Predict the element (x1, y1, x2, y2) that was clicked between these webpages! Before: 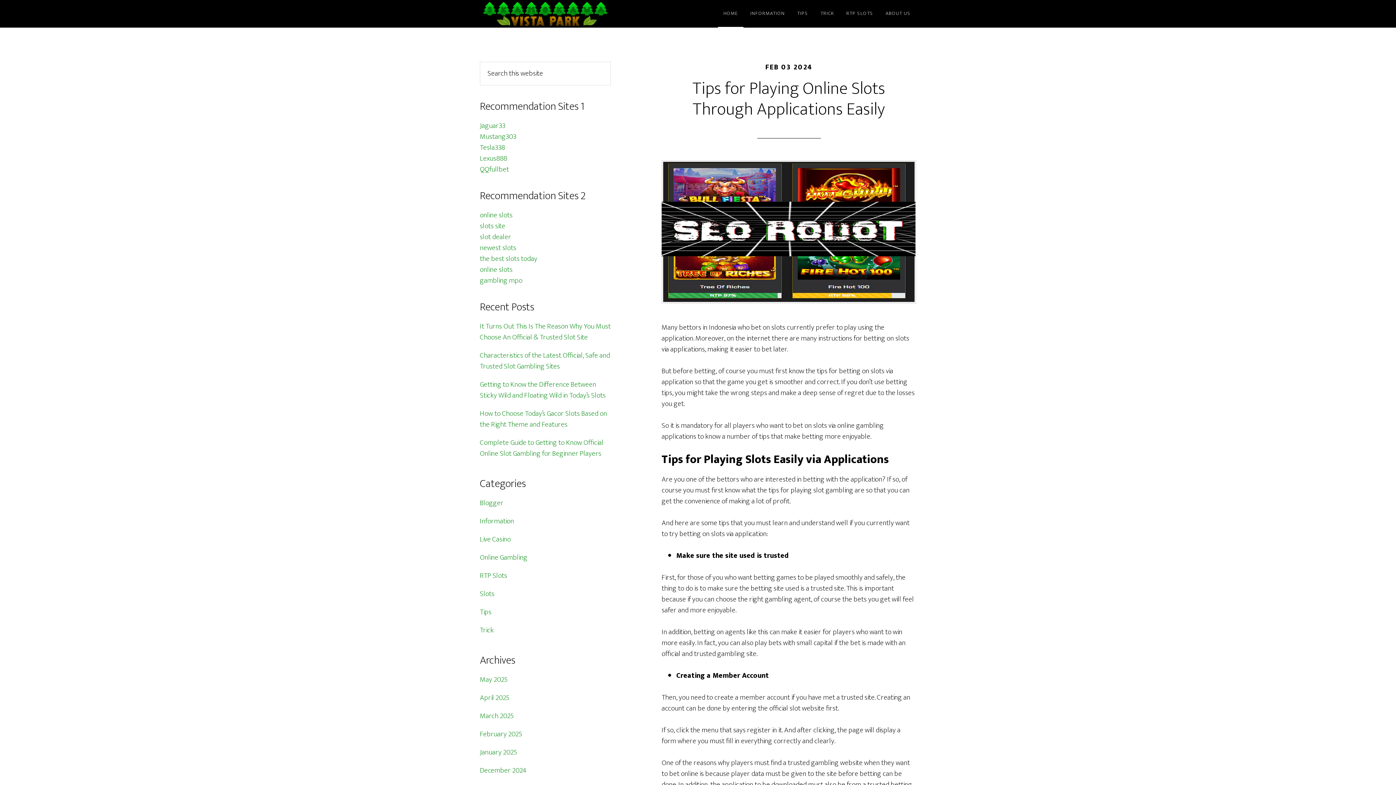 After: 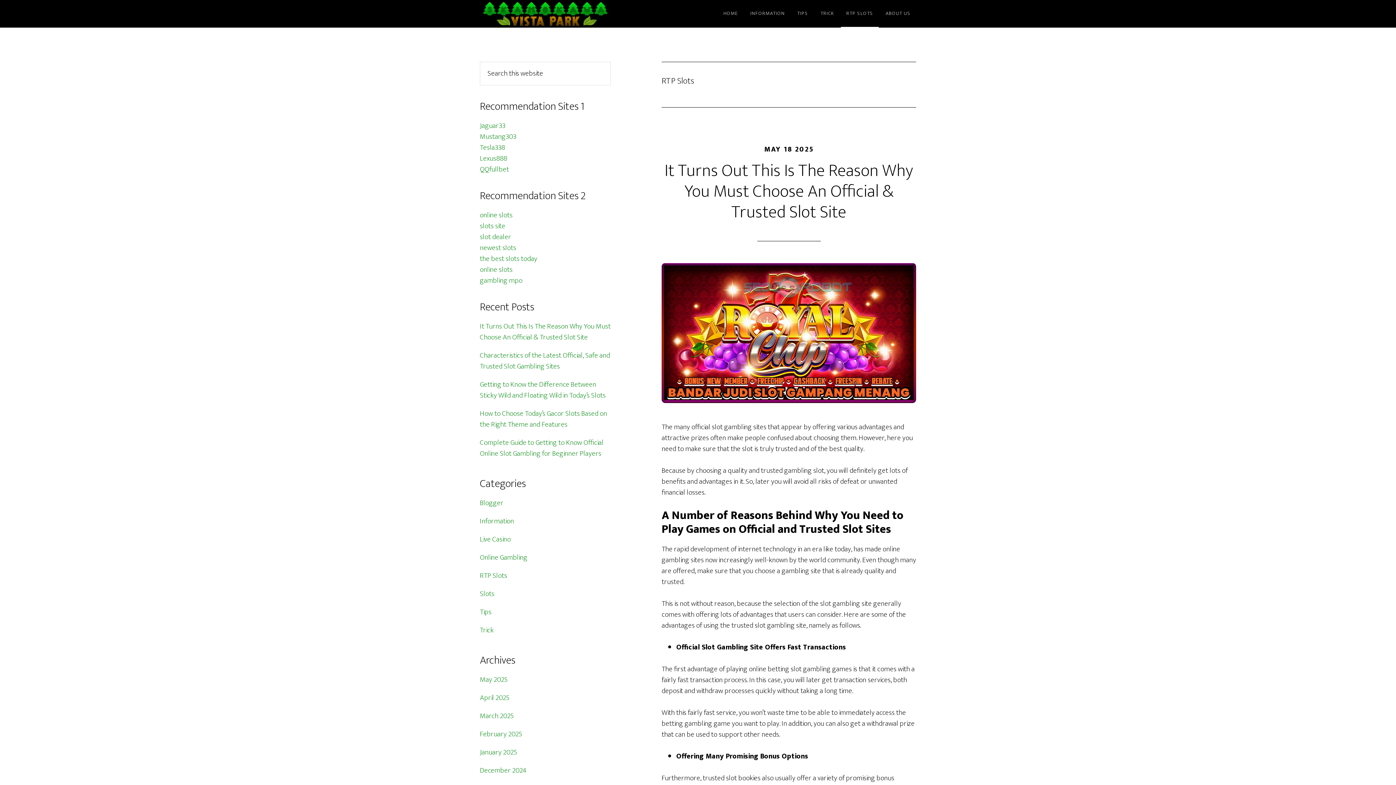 Action: label: RTP SLOTS bbox: (841, 0, 878, 27)